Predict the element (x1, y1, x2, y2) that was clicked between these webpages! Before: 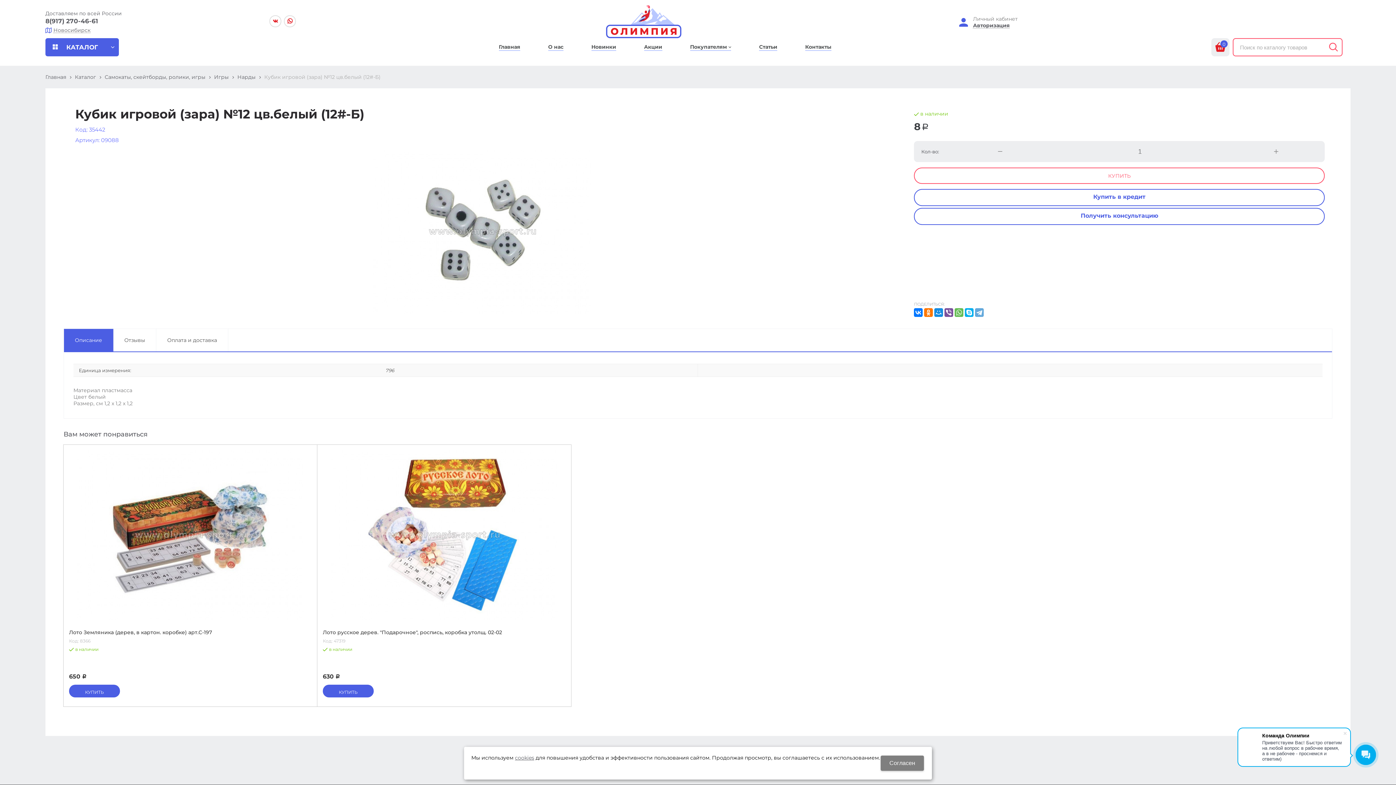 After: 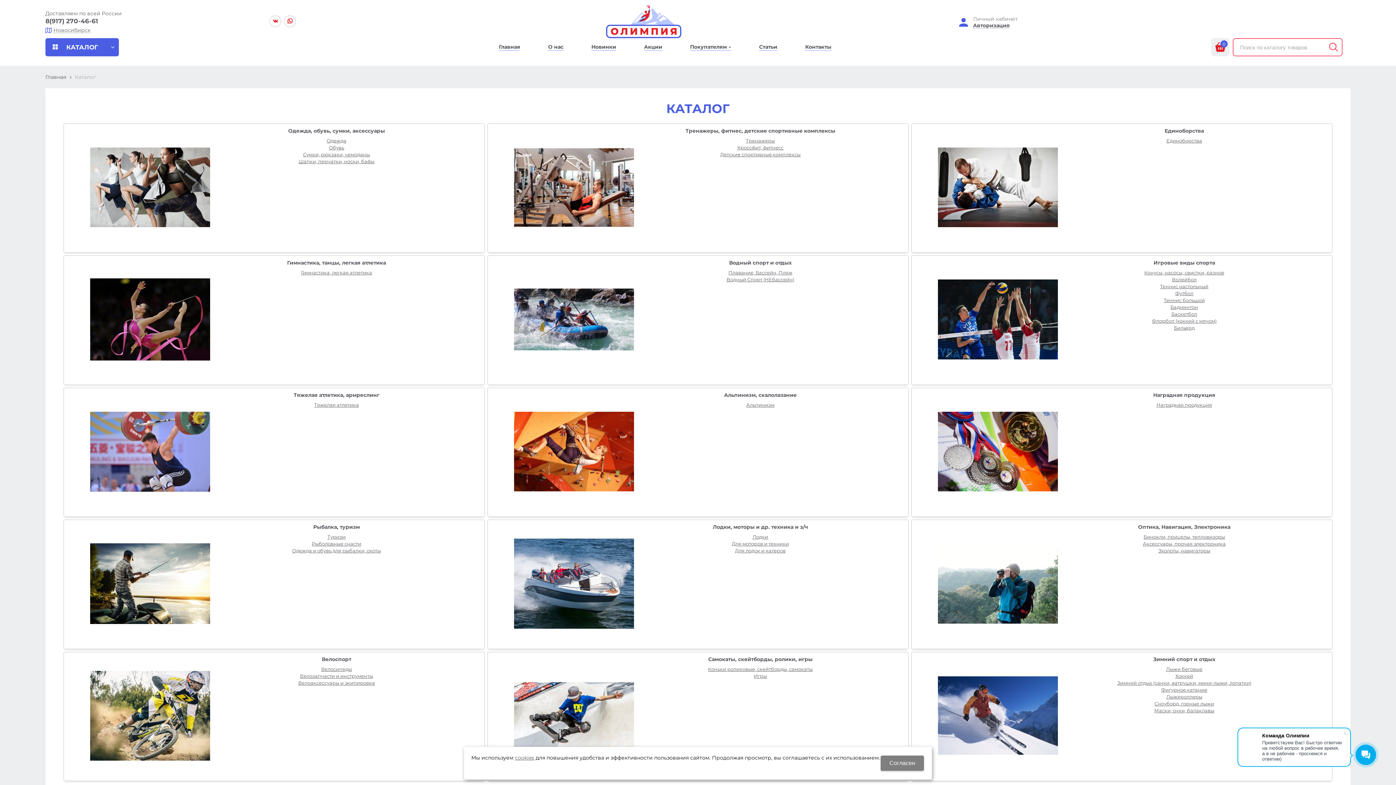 Action: label: КАТАЛОГ bbox: (45, 38, 118, 56)